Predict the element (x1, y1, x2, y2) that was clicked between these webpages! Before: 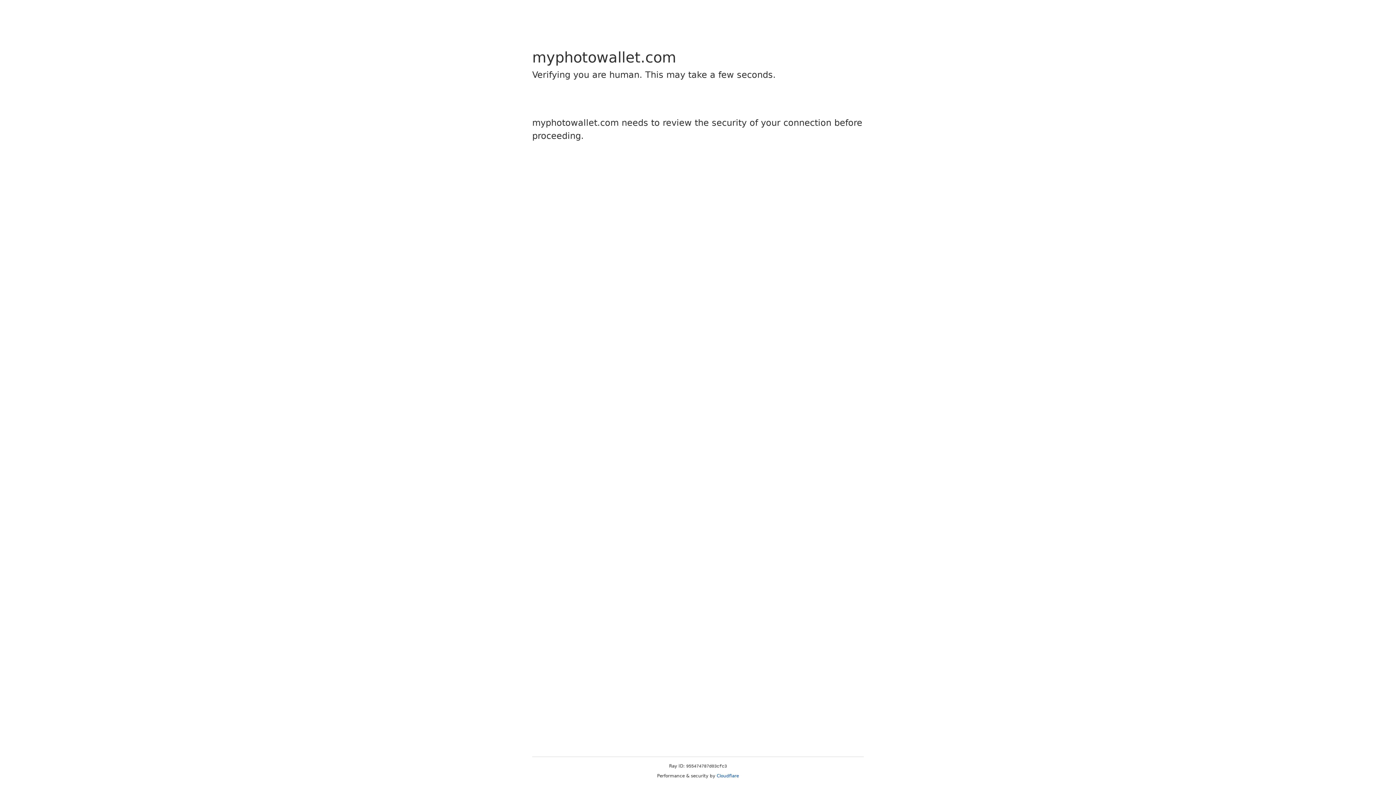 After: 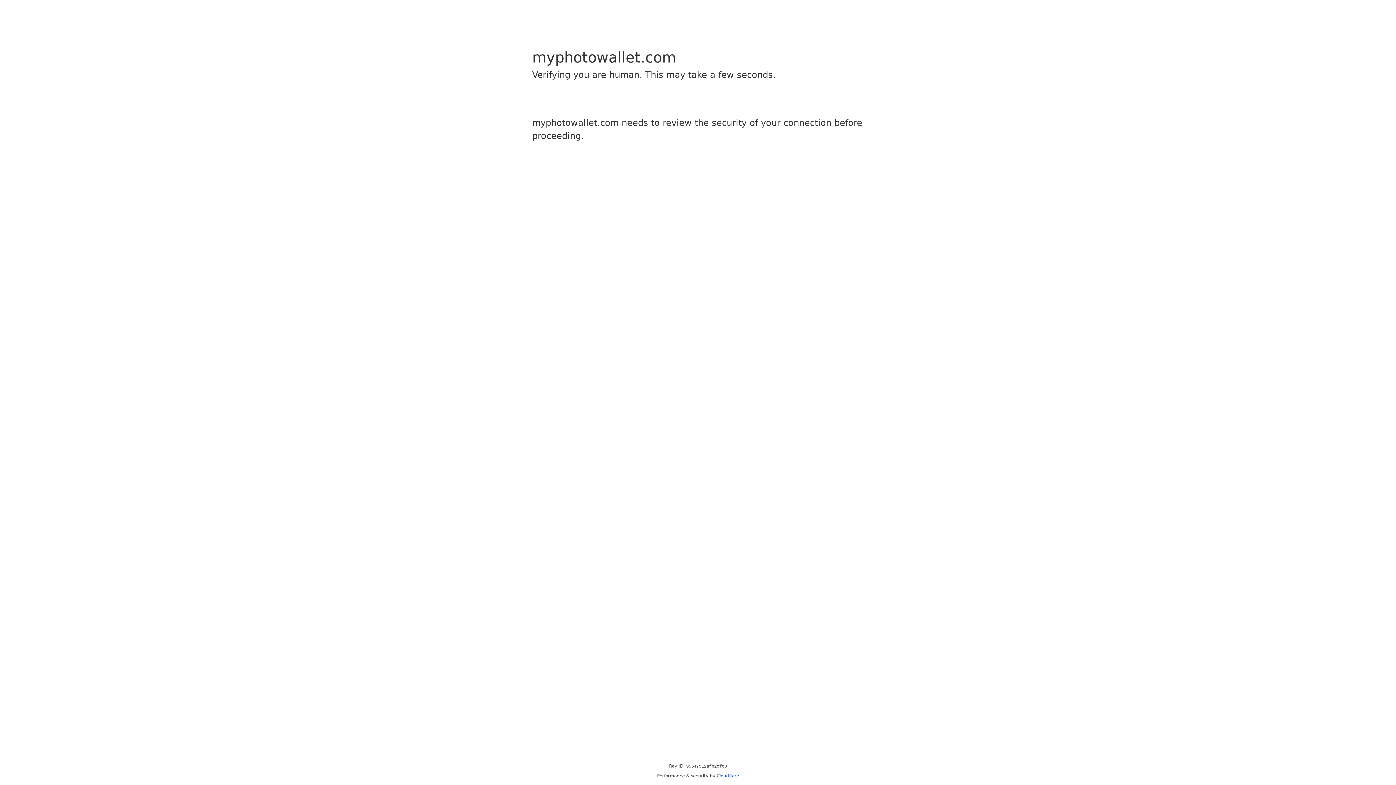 Action: label: Cloudflare bbox: (716, 773, 739, 778)